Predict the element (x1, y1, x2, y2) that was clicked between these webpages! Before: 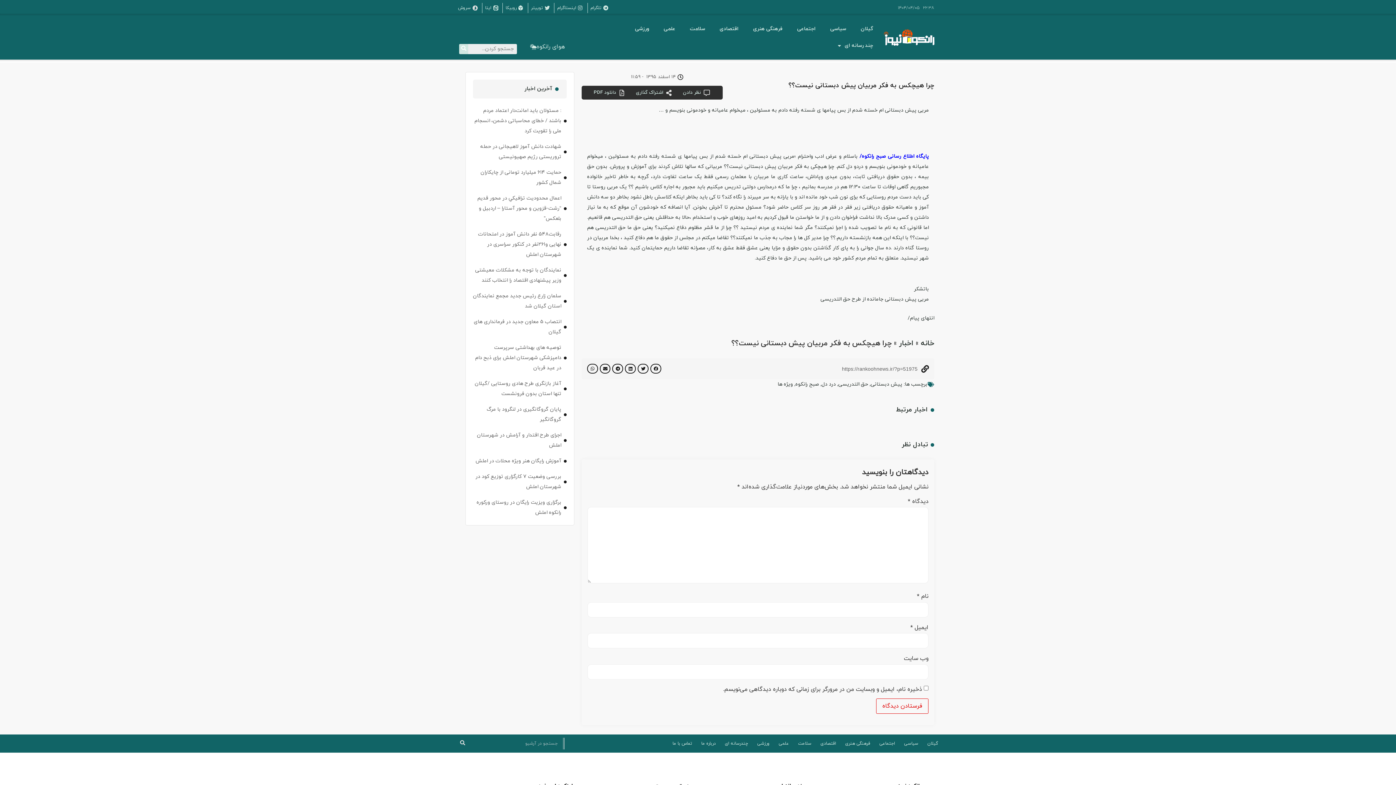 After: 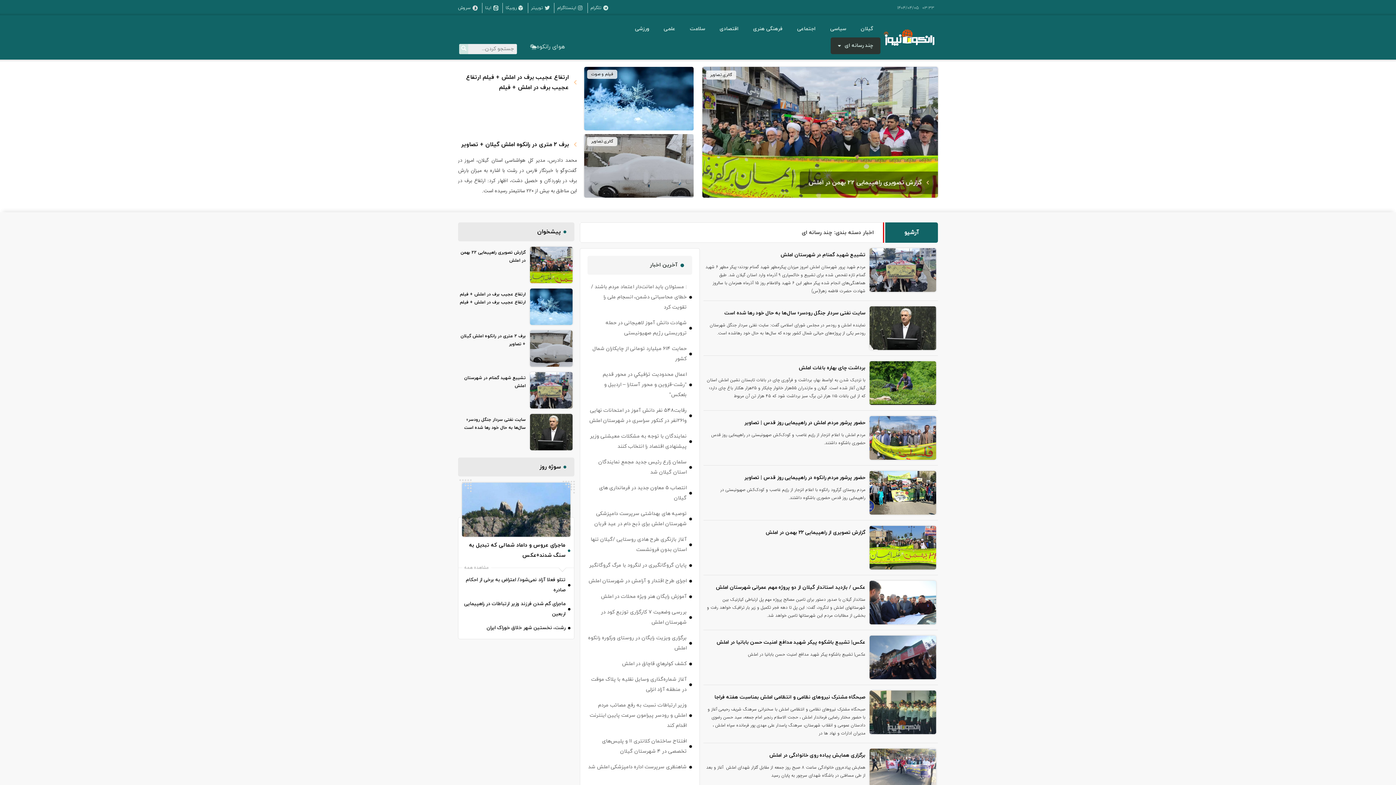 Action: label: چندرسانه ای bbox: (725, 738, 748, 749)